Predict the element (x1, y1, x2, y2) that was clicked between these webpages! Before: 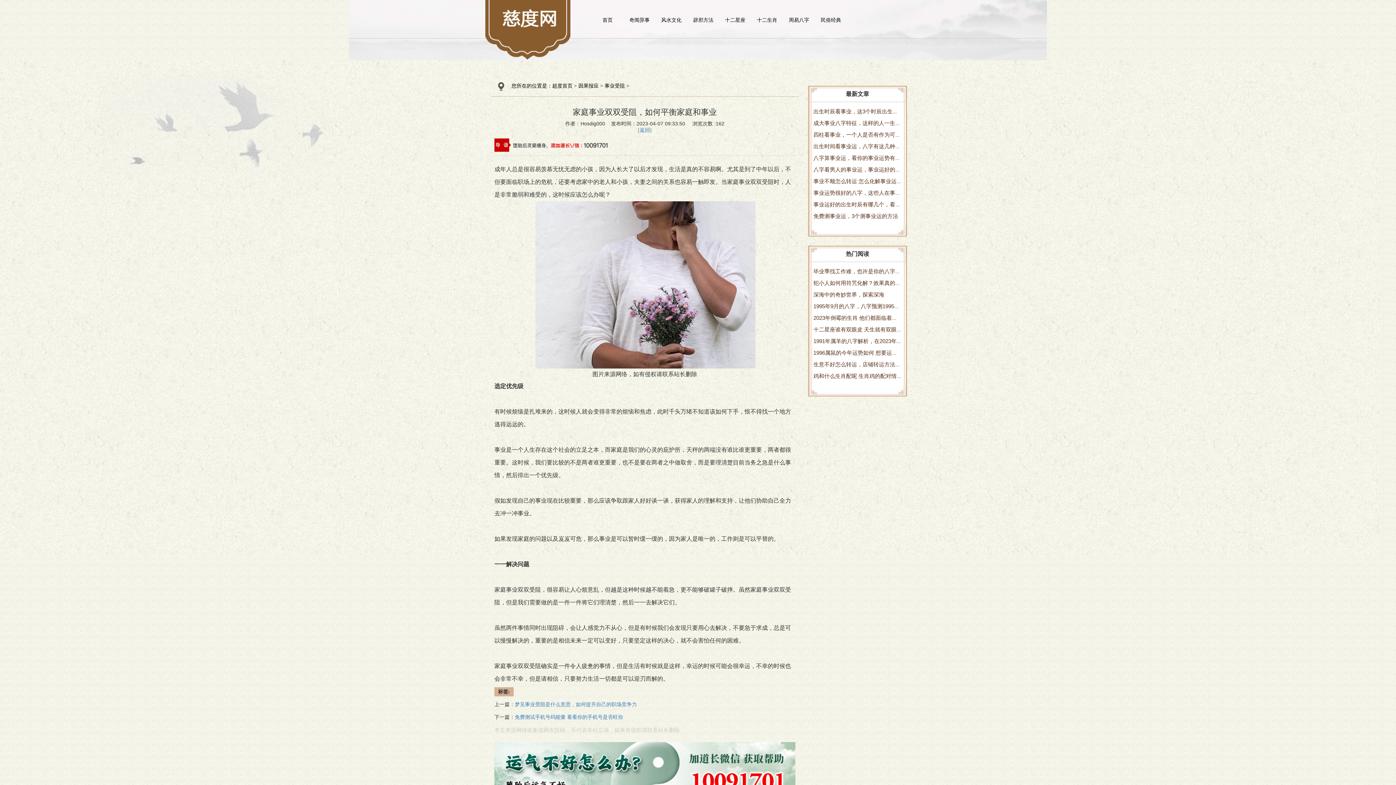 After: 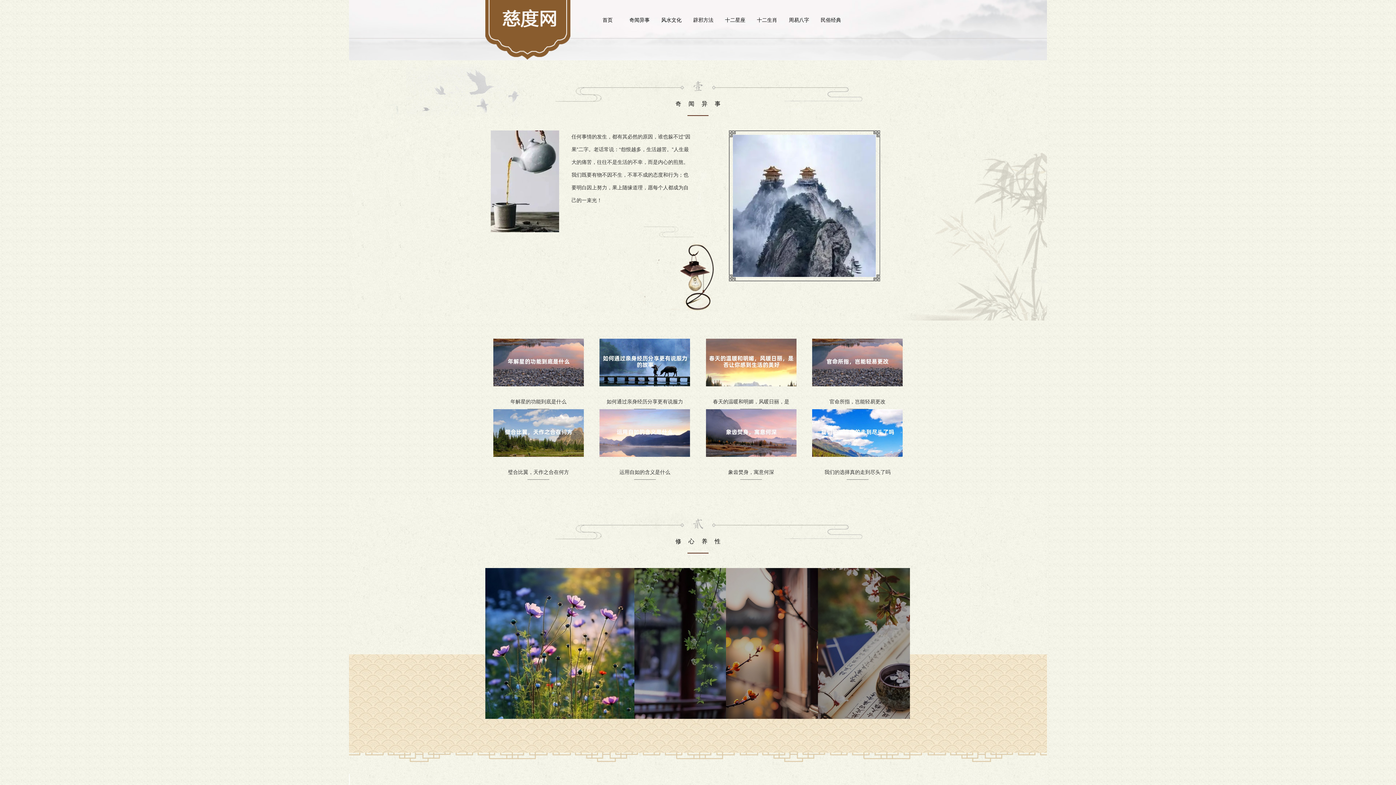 Action: bbox: (552, 83, 572, 88) label: 超度首页